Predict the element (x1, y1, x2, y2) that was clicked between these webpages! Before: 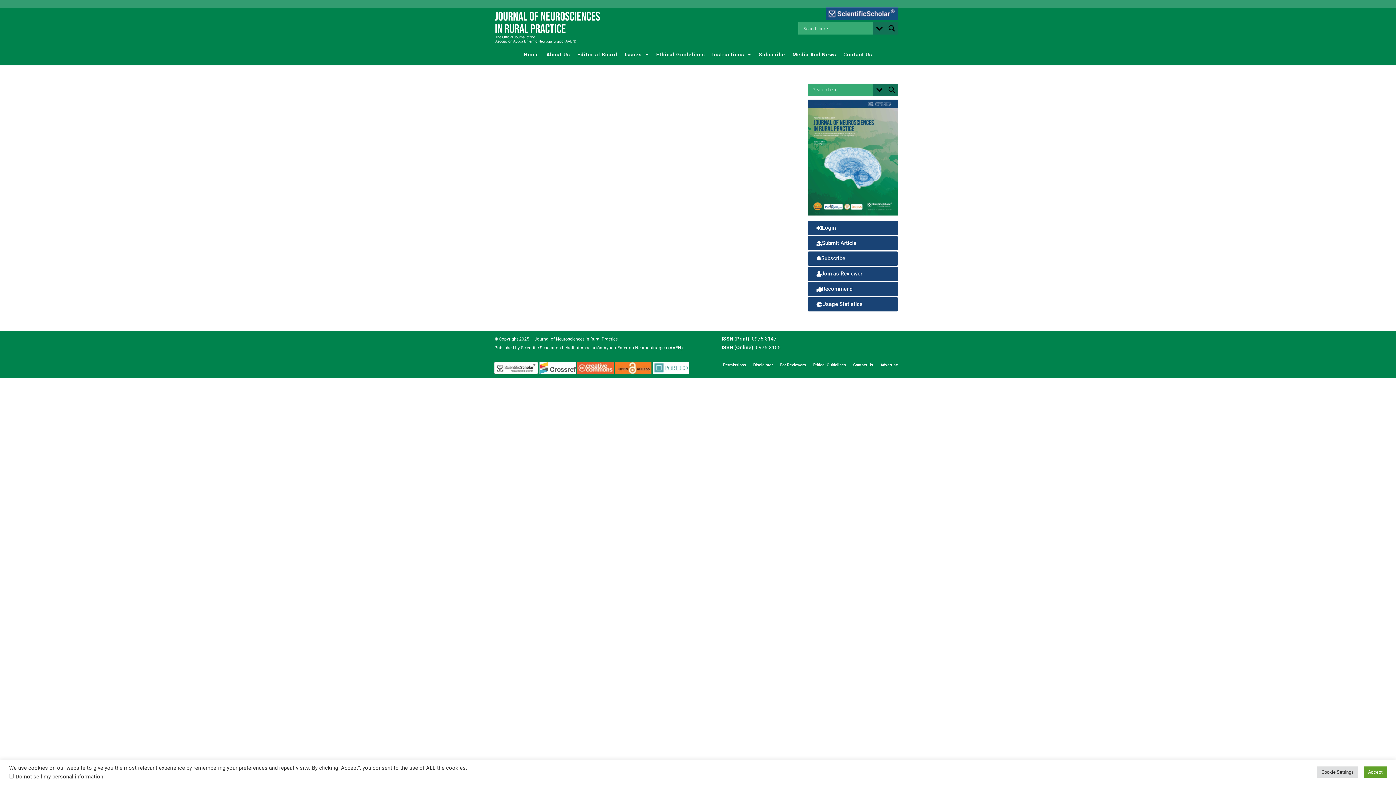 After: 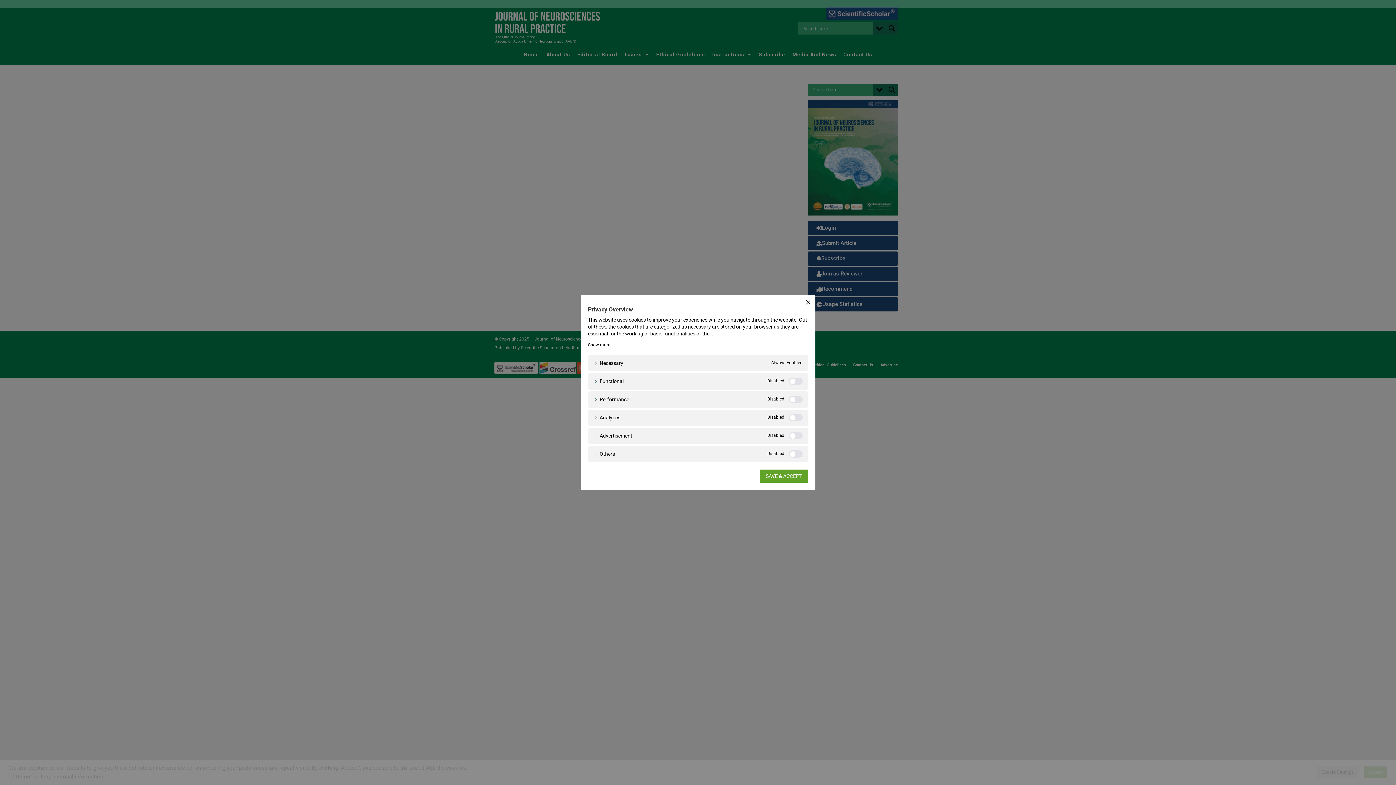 Action: label: Cookie Settings bbox: (1317, 767, 1358, 778)